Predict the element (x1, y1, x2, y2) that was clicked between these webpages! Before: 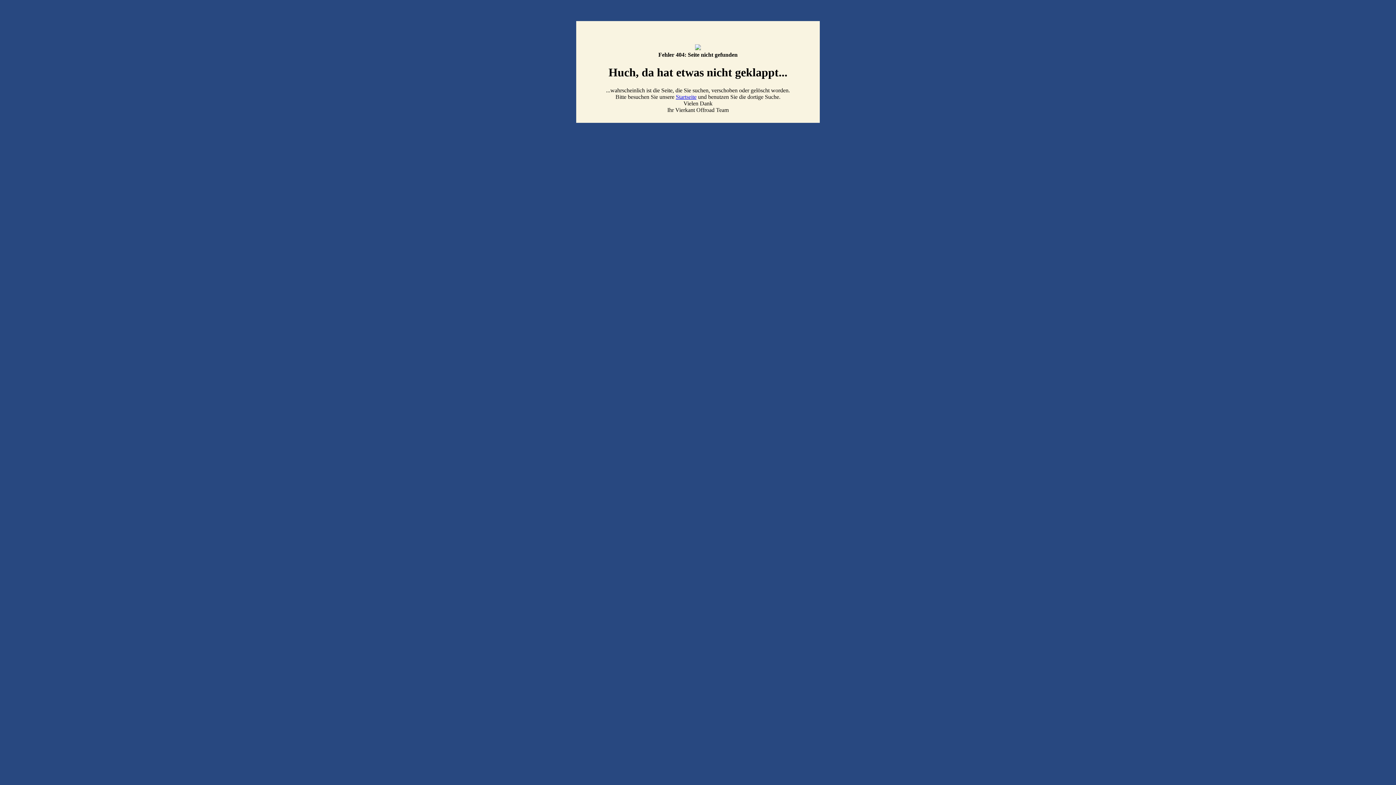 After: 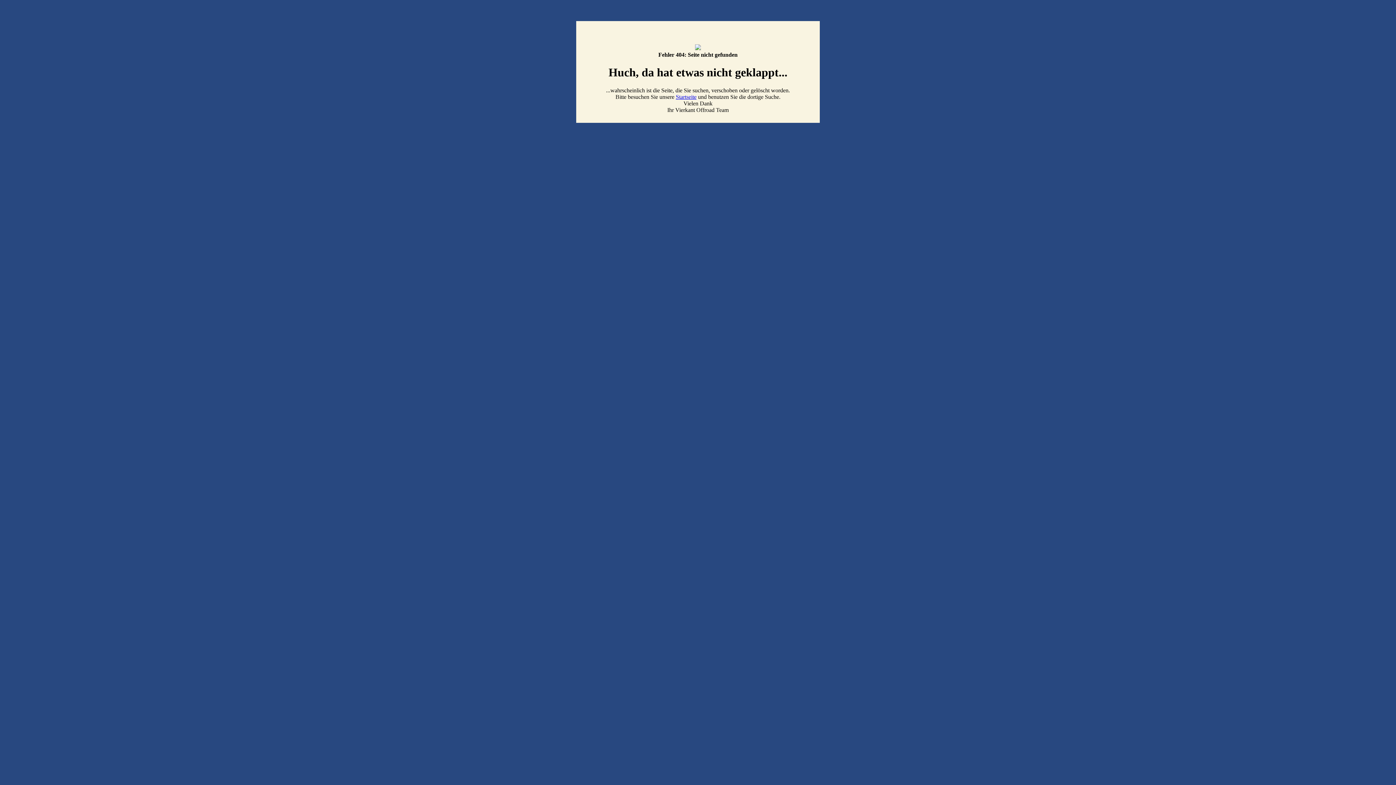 Action: bbox: (676, 93, 696, 99) label: Startseite